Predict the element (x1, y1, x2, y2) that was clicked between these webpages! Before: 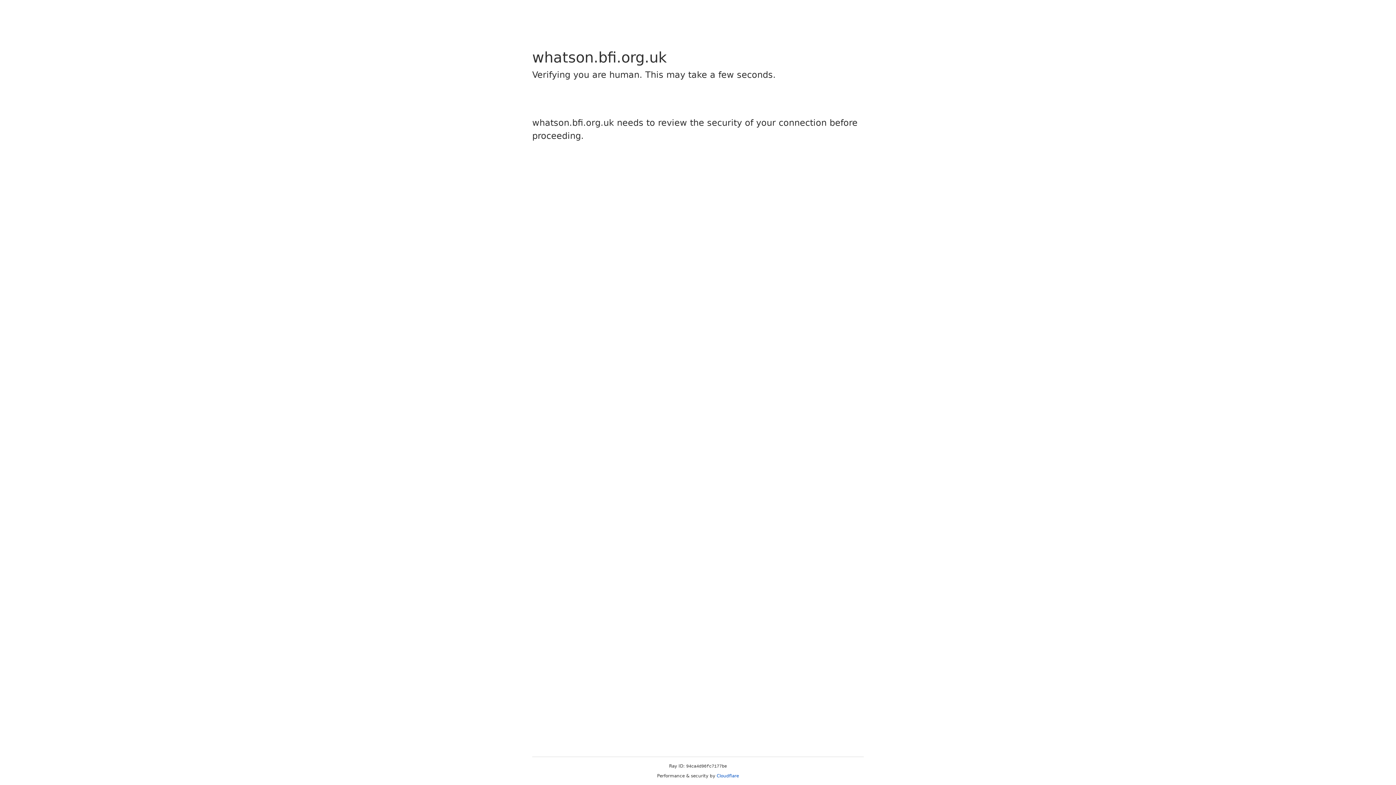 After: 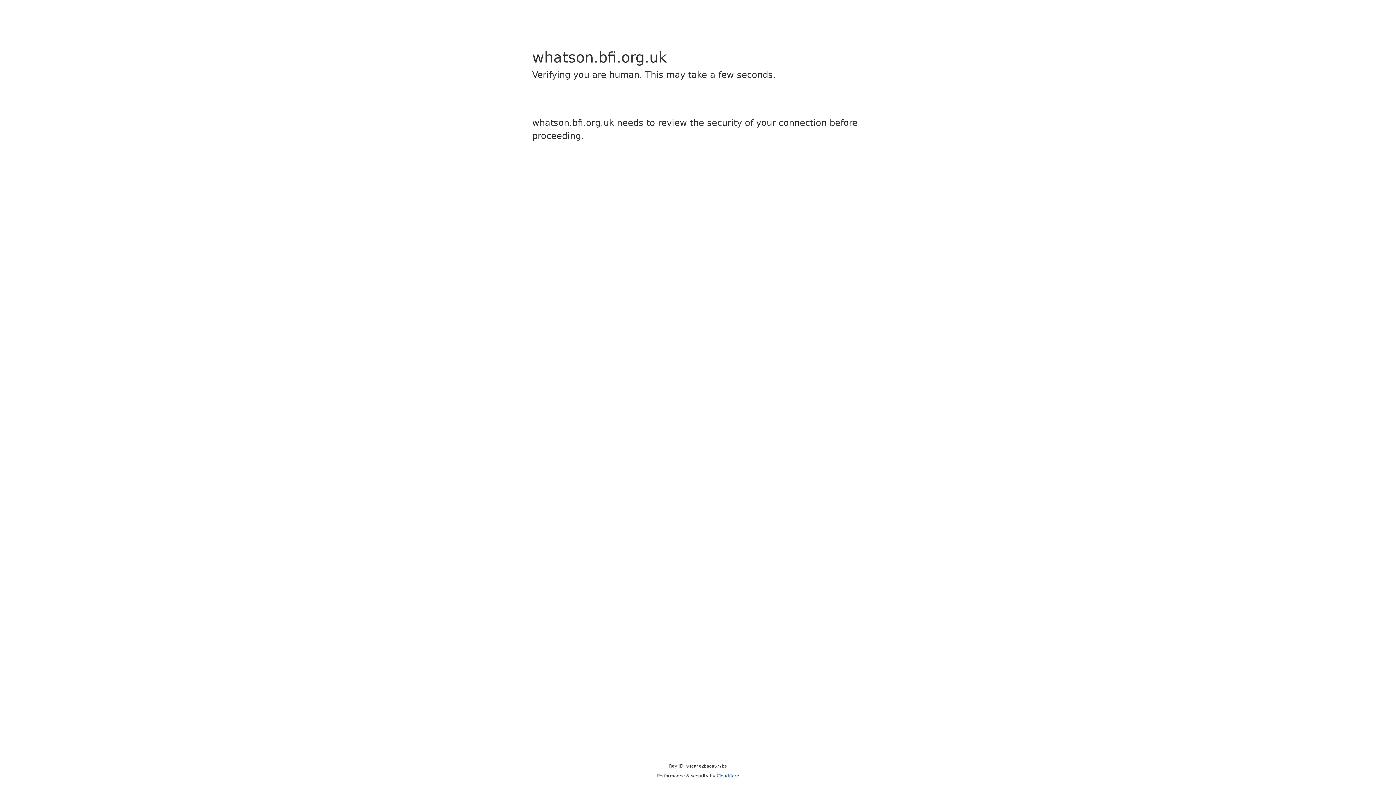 Action: label: Cloudflare bbox: (716, 773, 739, 778)